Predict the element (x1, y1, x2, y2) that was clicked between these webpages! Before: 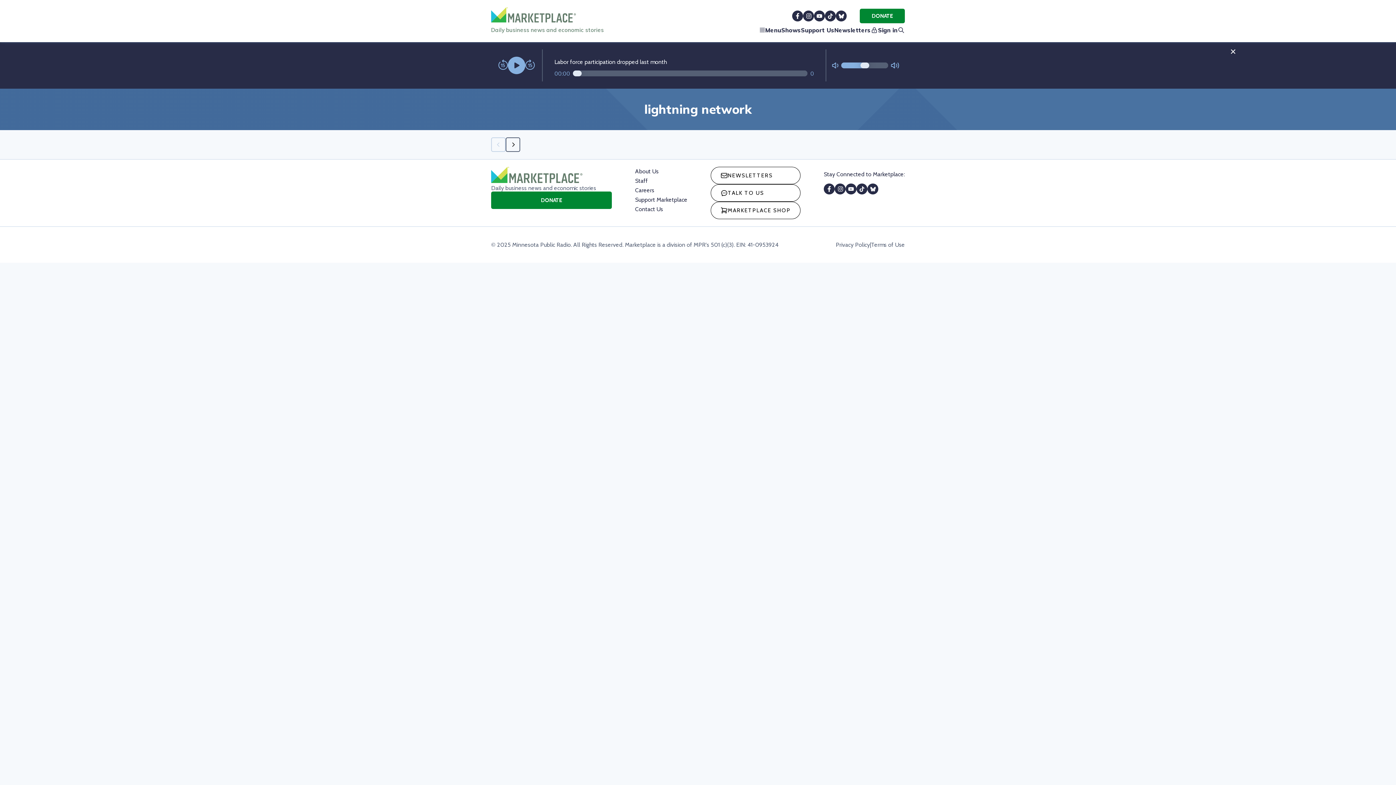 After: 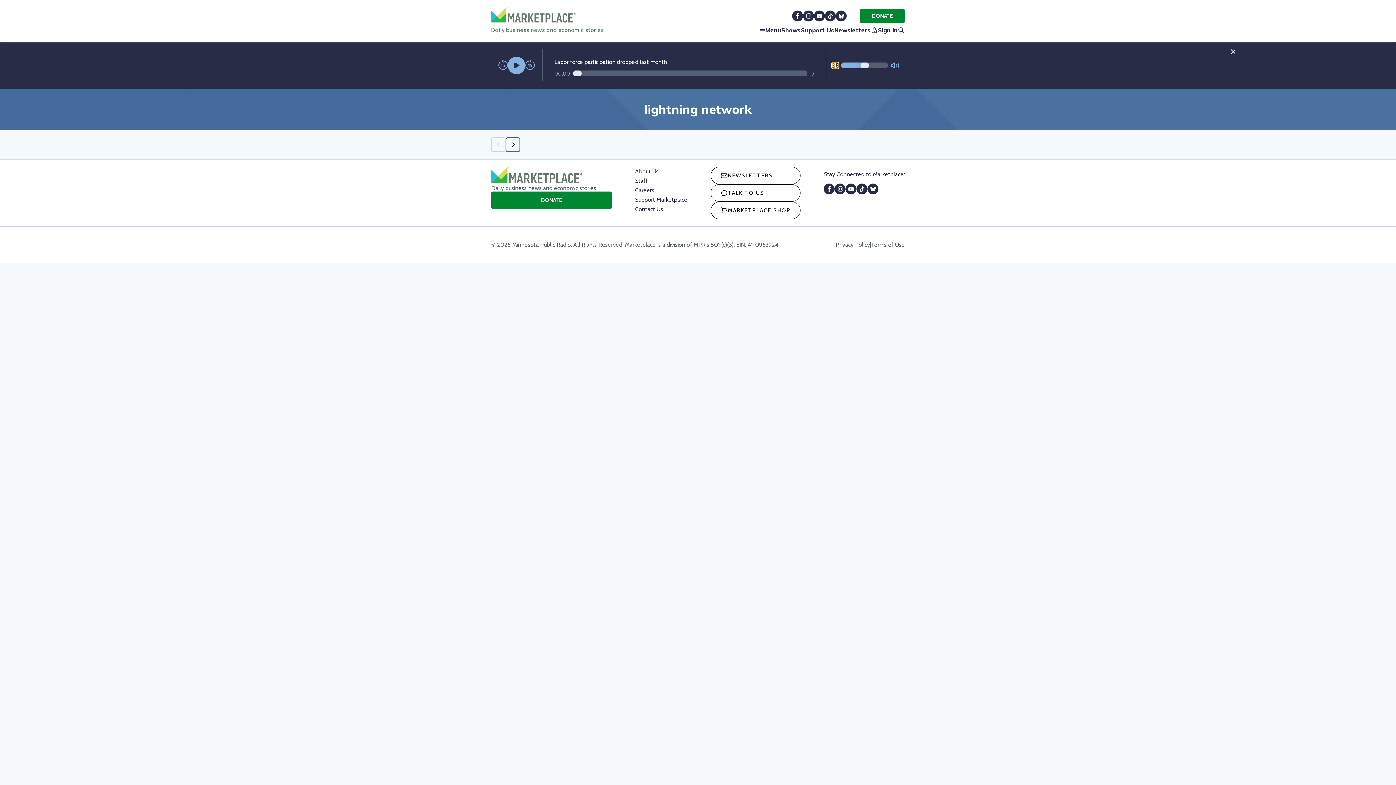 Action: bbox: (832, 62, 838, 68) label: Not Muted